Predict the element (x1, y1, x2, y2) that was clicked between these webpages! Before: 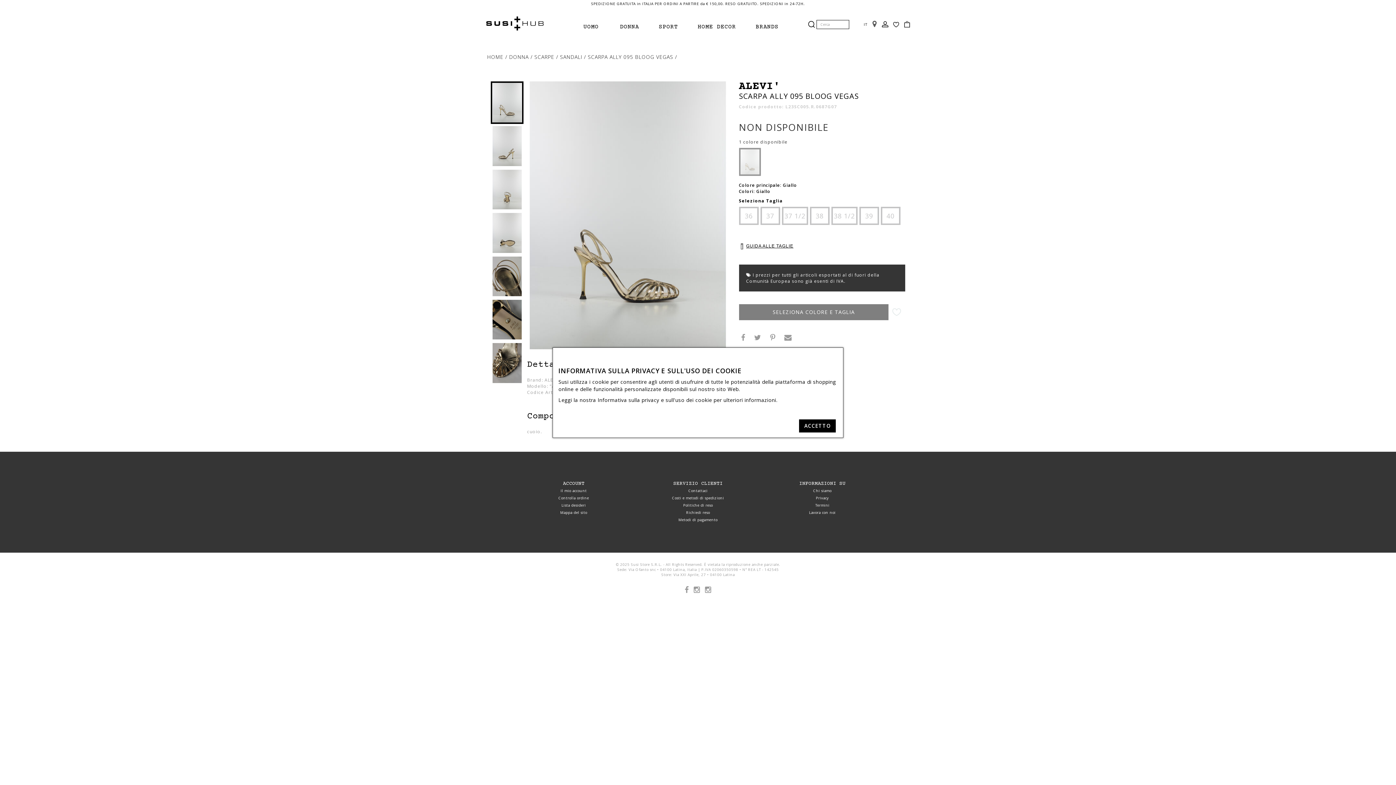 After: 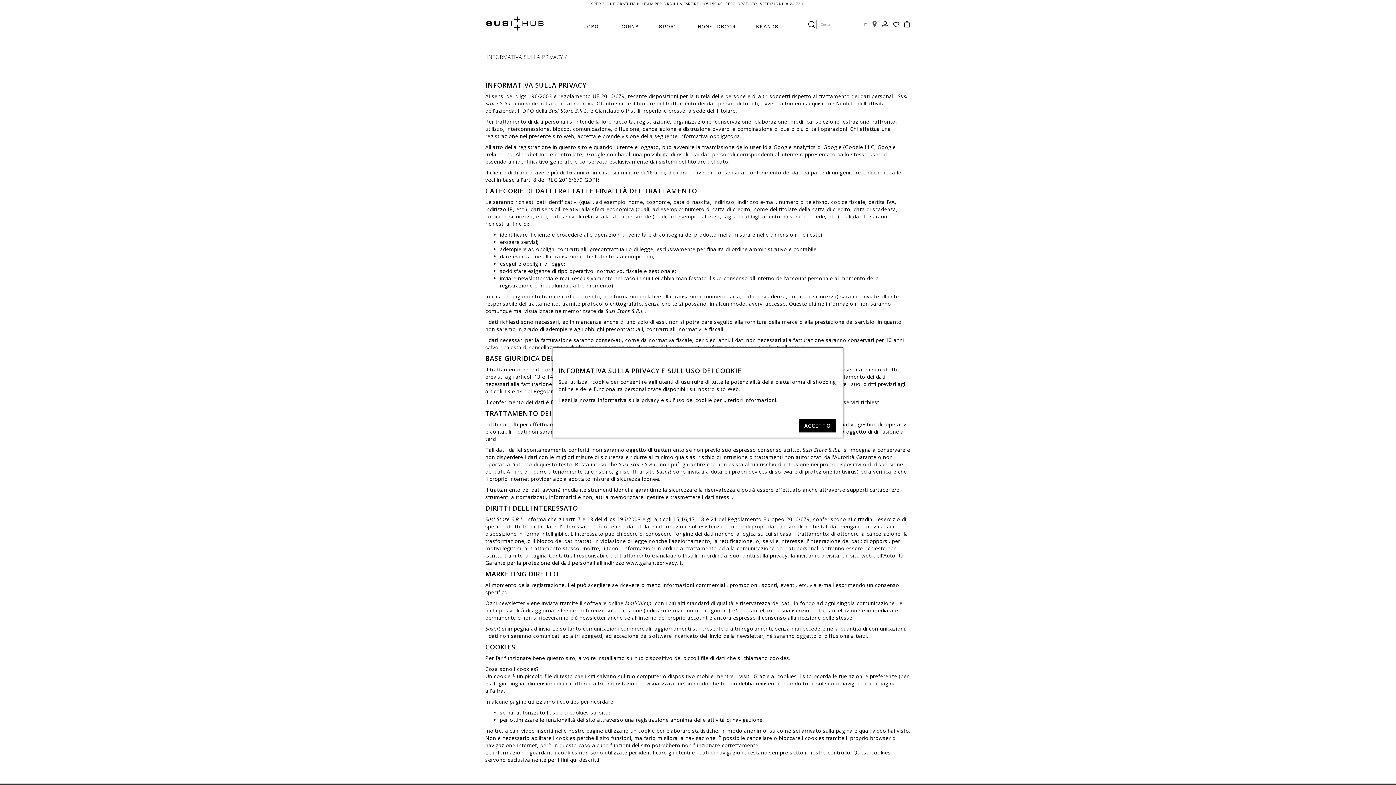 Action: bbox: (597, 396, 712, 403) label: Informativa sulla privacy e sull'uso dei cookie